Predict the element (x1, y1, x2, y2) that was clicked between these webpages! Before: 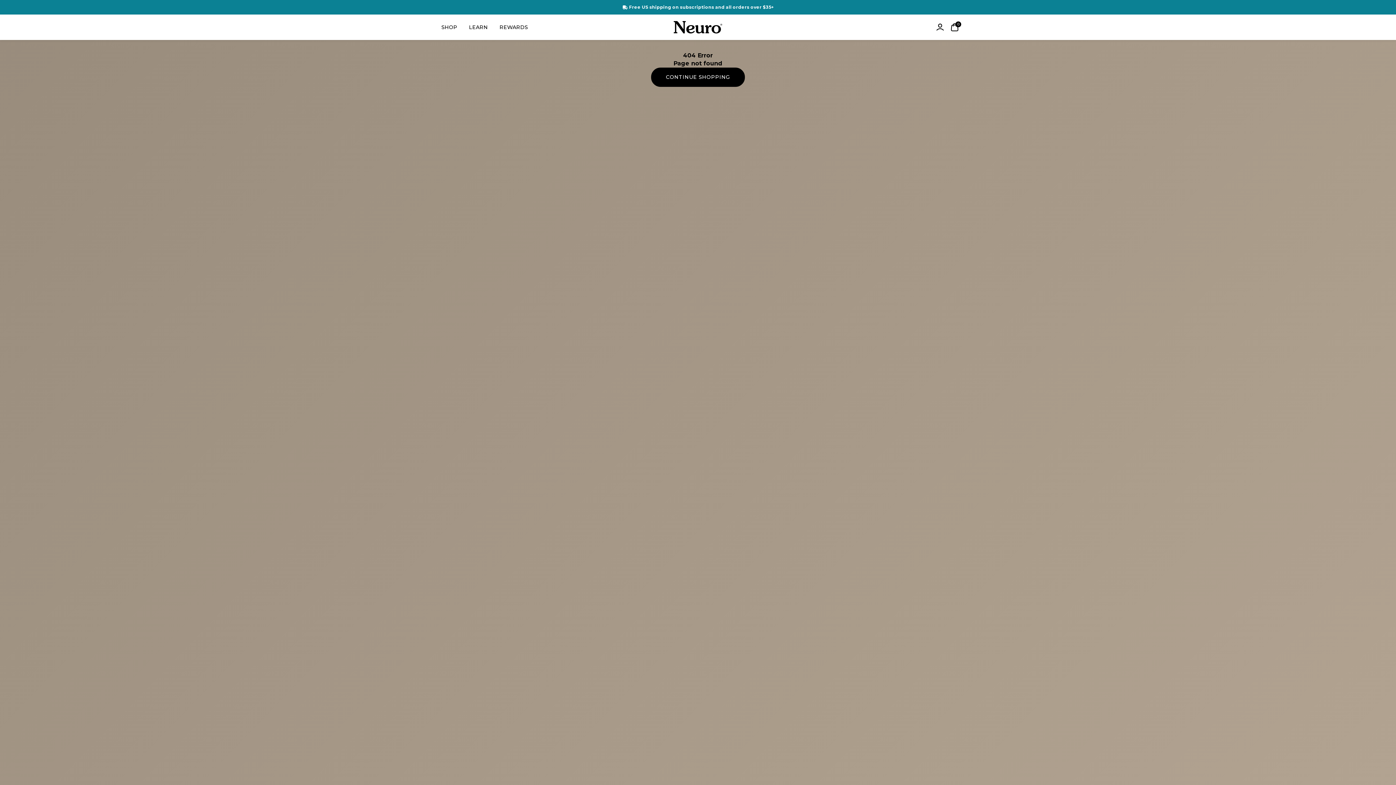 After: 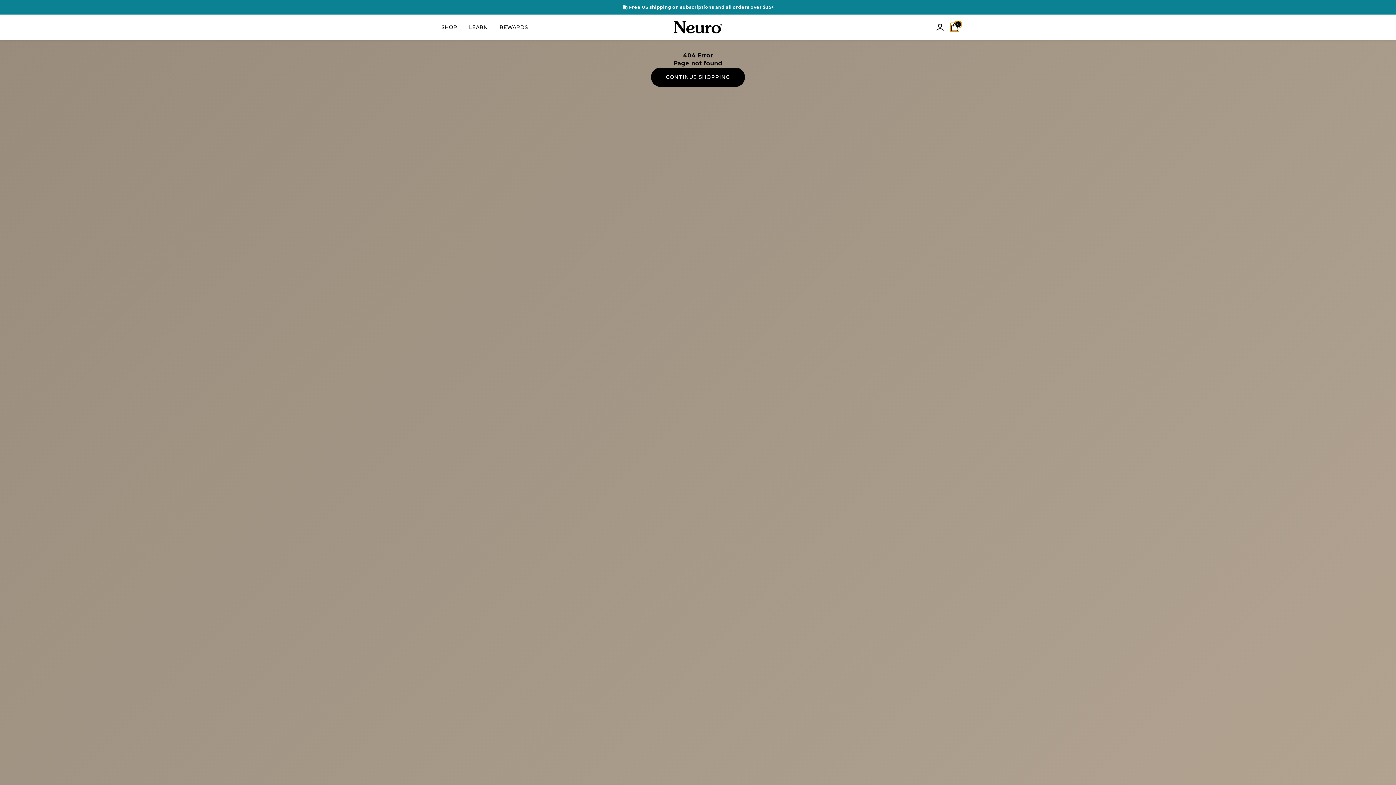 Action: label: Cart
0 bbox: (950, 22, 959, 31)